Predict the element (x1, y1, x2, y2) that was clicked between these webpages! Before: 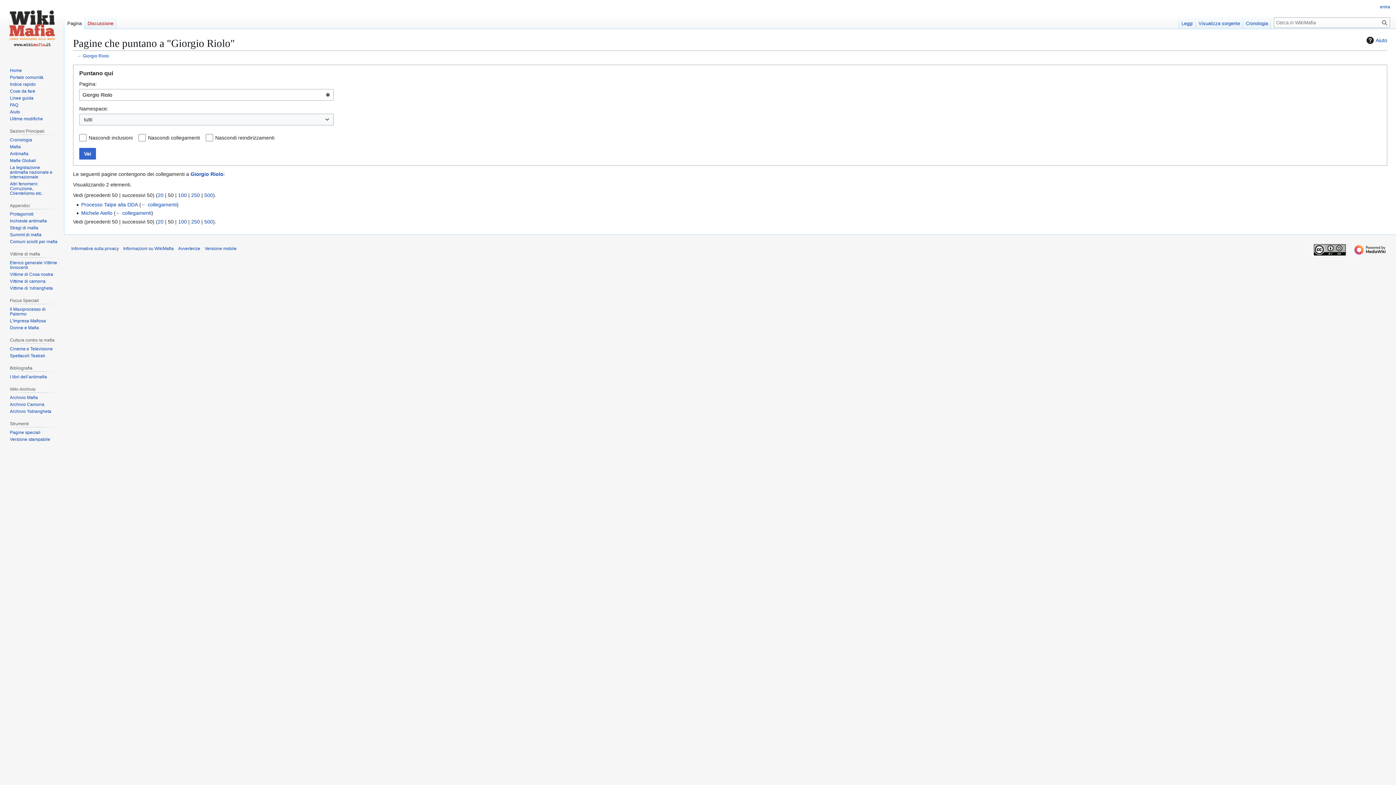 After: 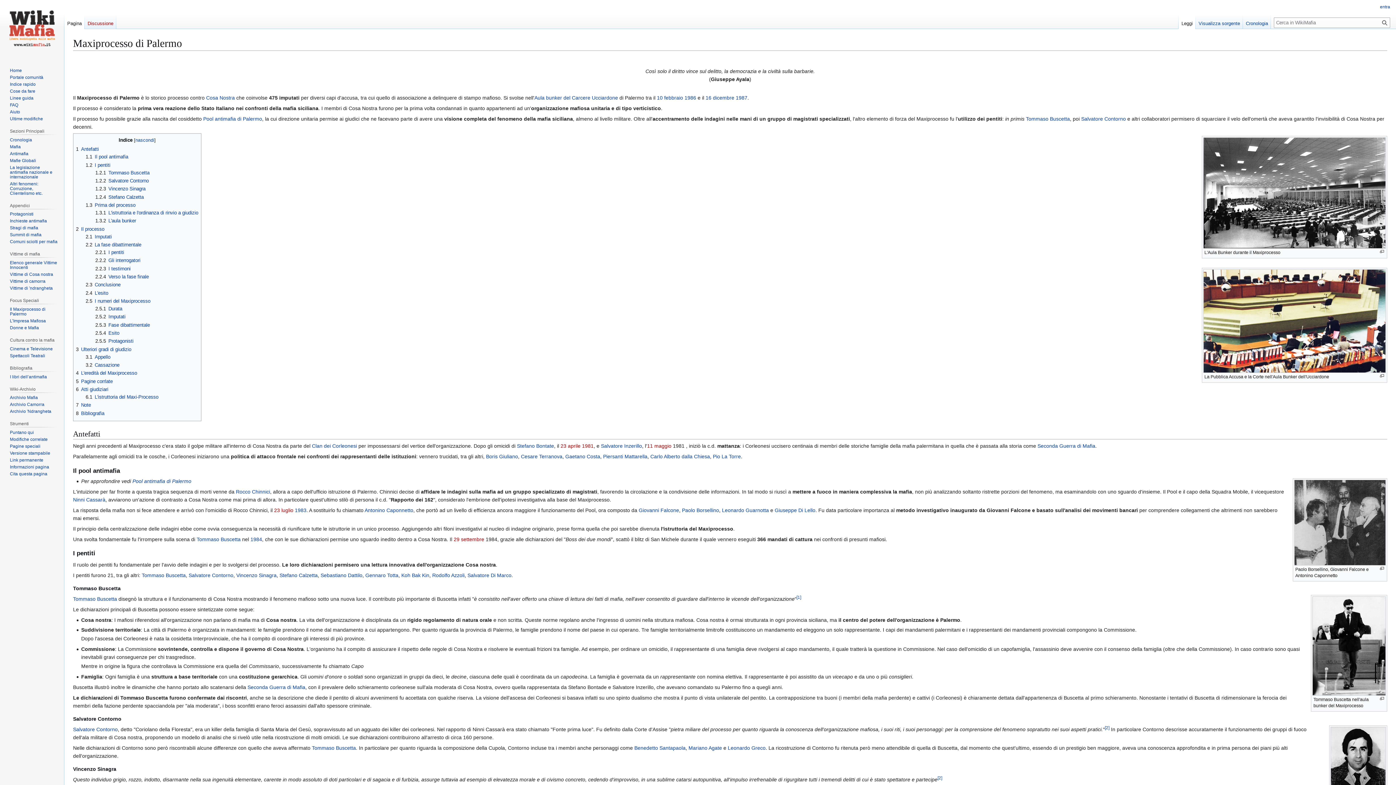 Action: bbox: (9, 306, 45, 316) label: Il Maxiprocesso di Palermo